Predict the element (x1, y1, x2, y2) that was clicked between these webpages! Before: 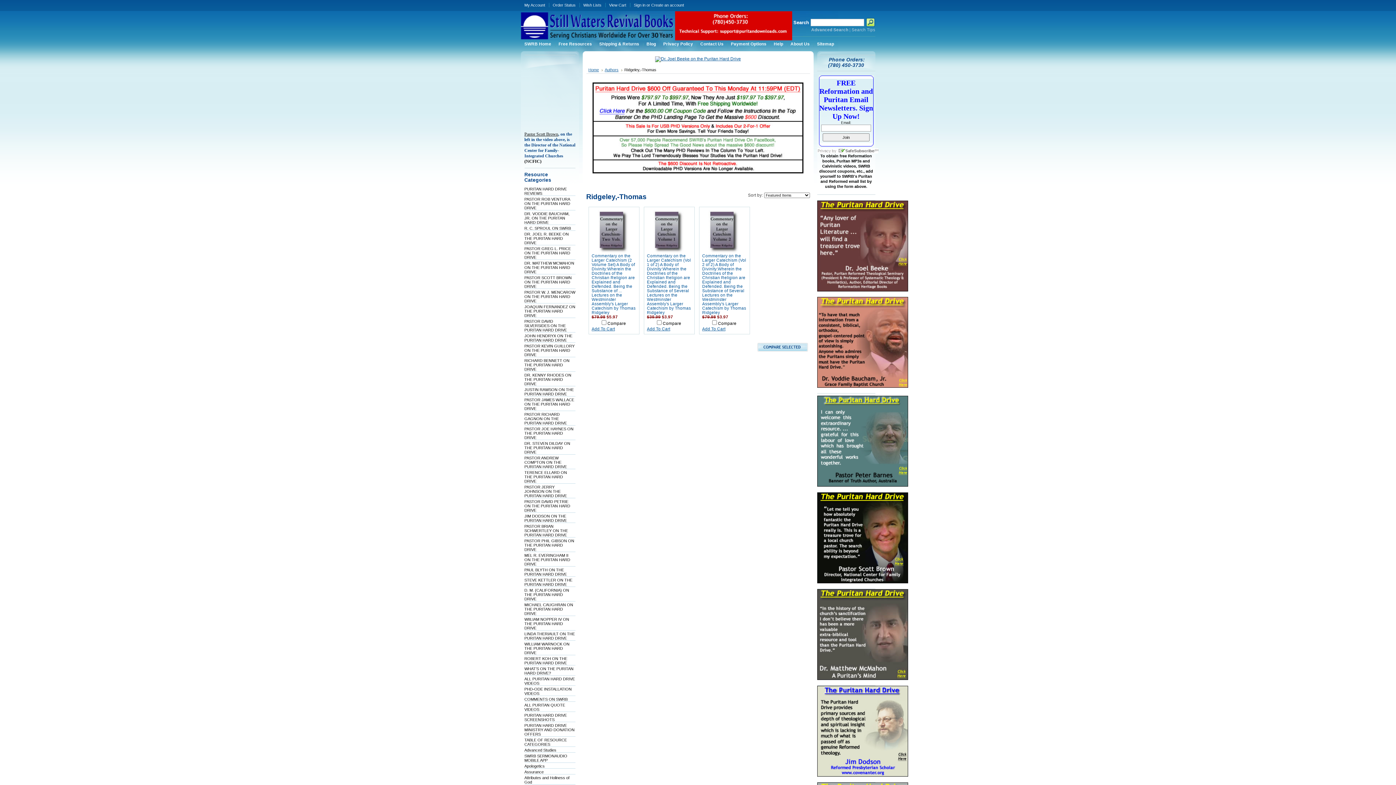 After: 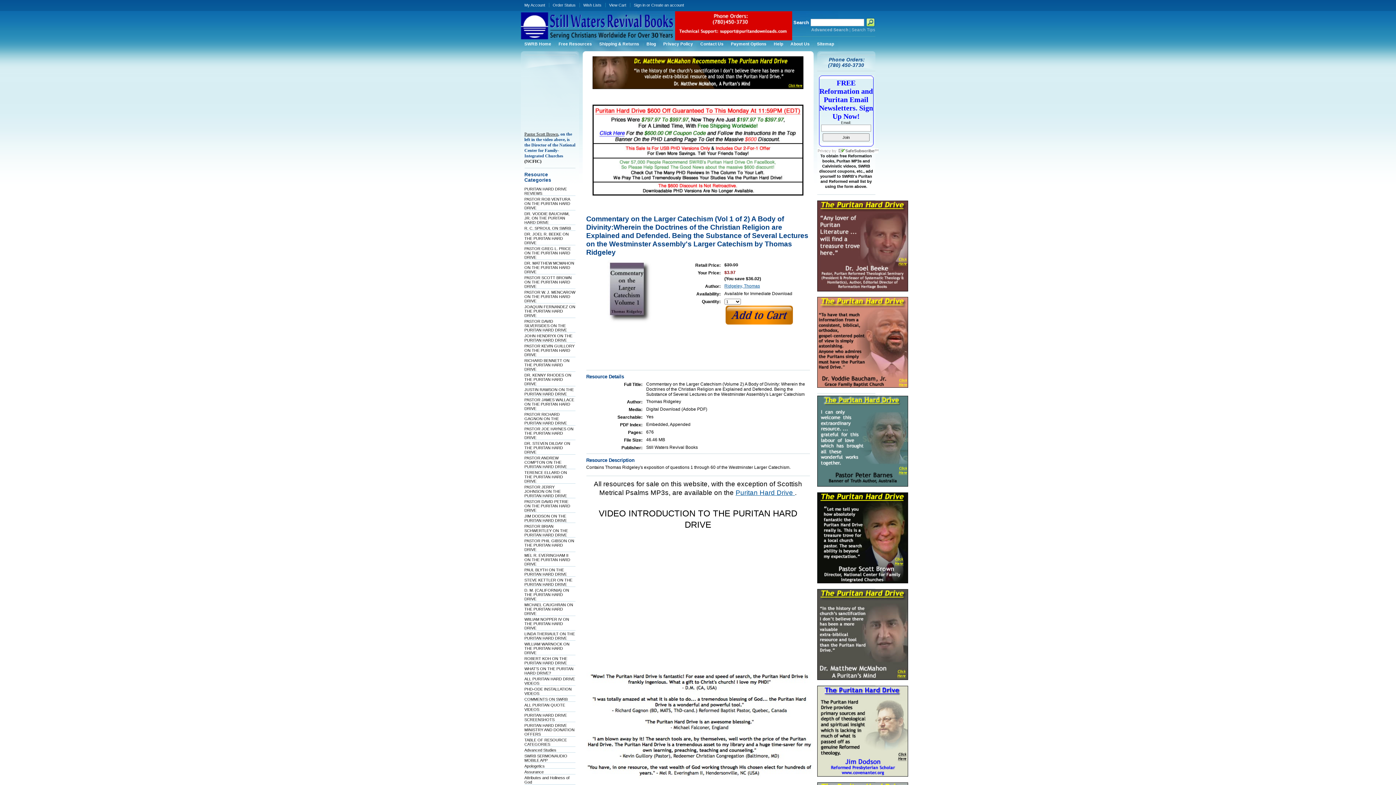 Action: bbox: (653, 229, 684, 233)